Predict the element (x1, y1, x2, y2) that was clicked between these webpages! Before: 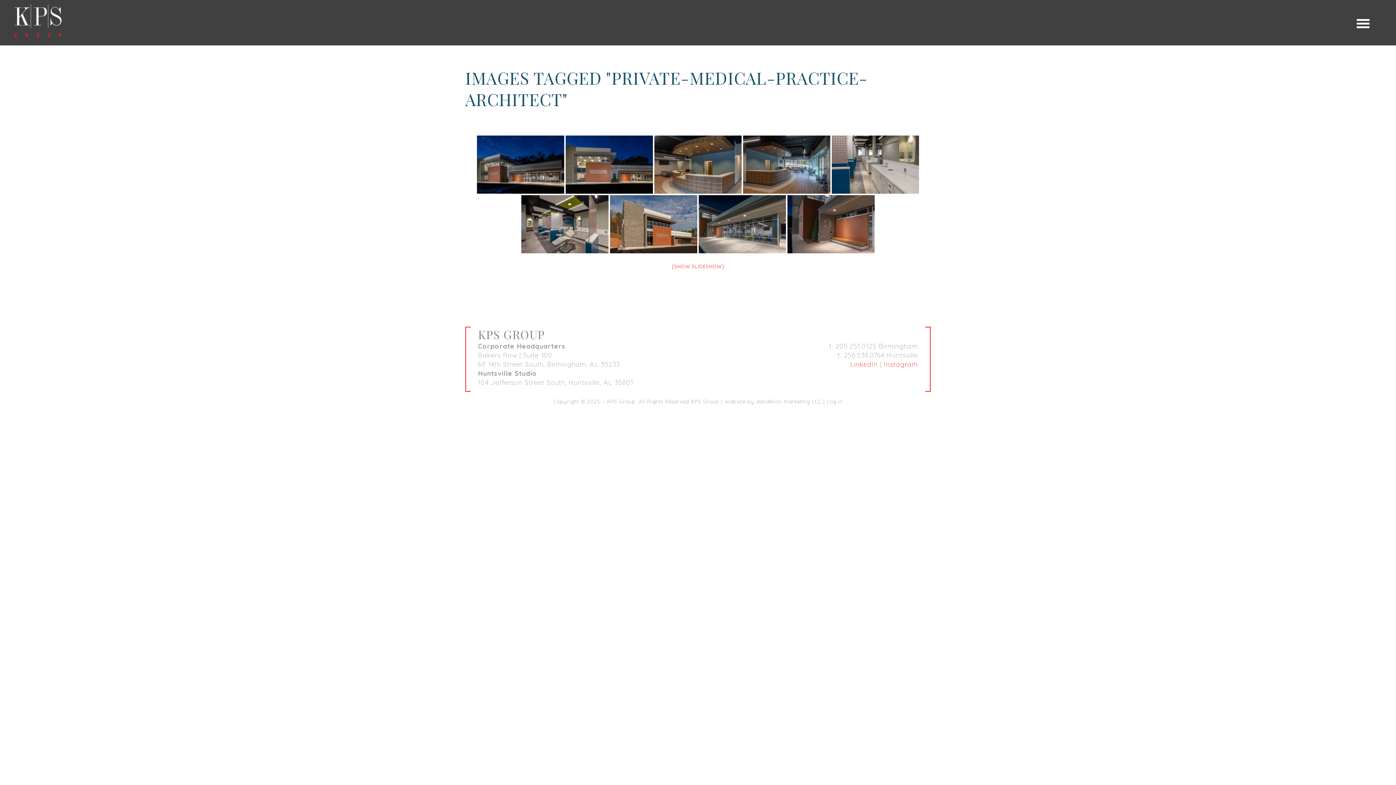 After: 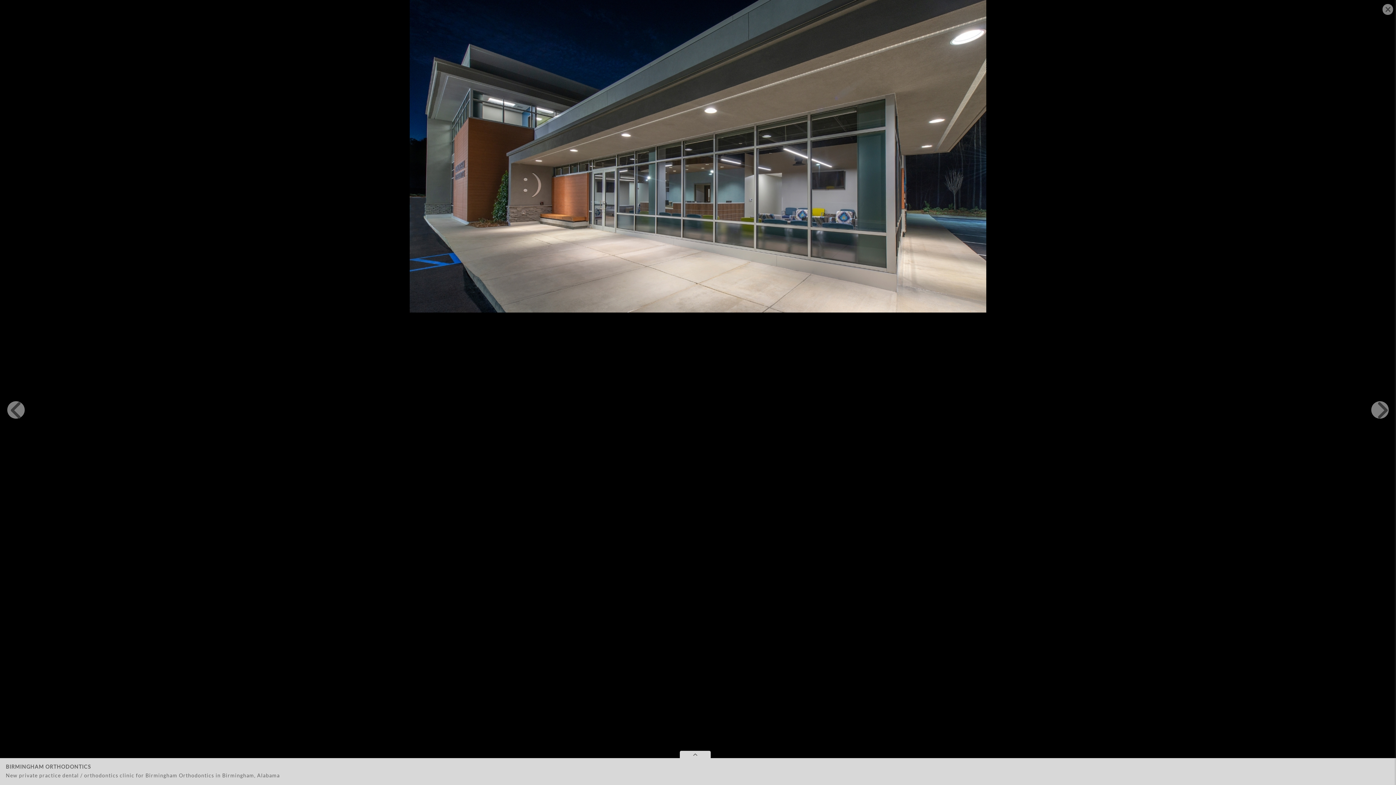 Action: bbox: (698, 195, 786, 253)